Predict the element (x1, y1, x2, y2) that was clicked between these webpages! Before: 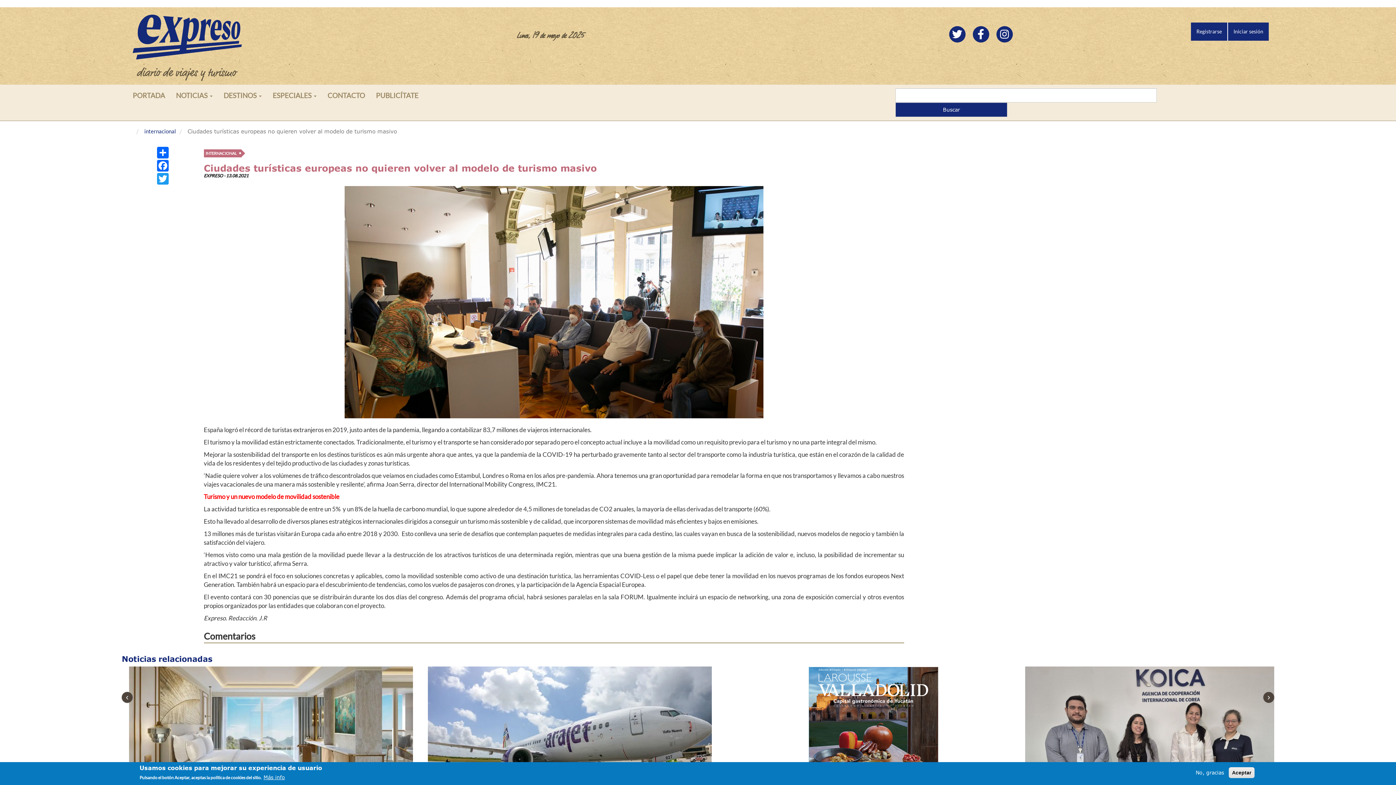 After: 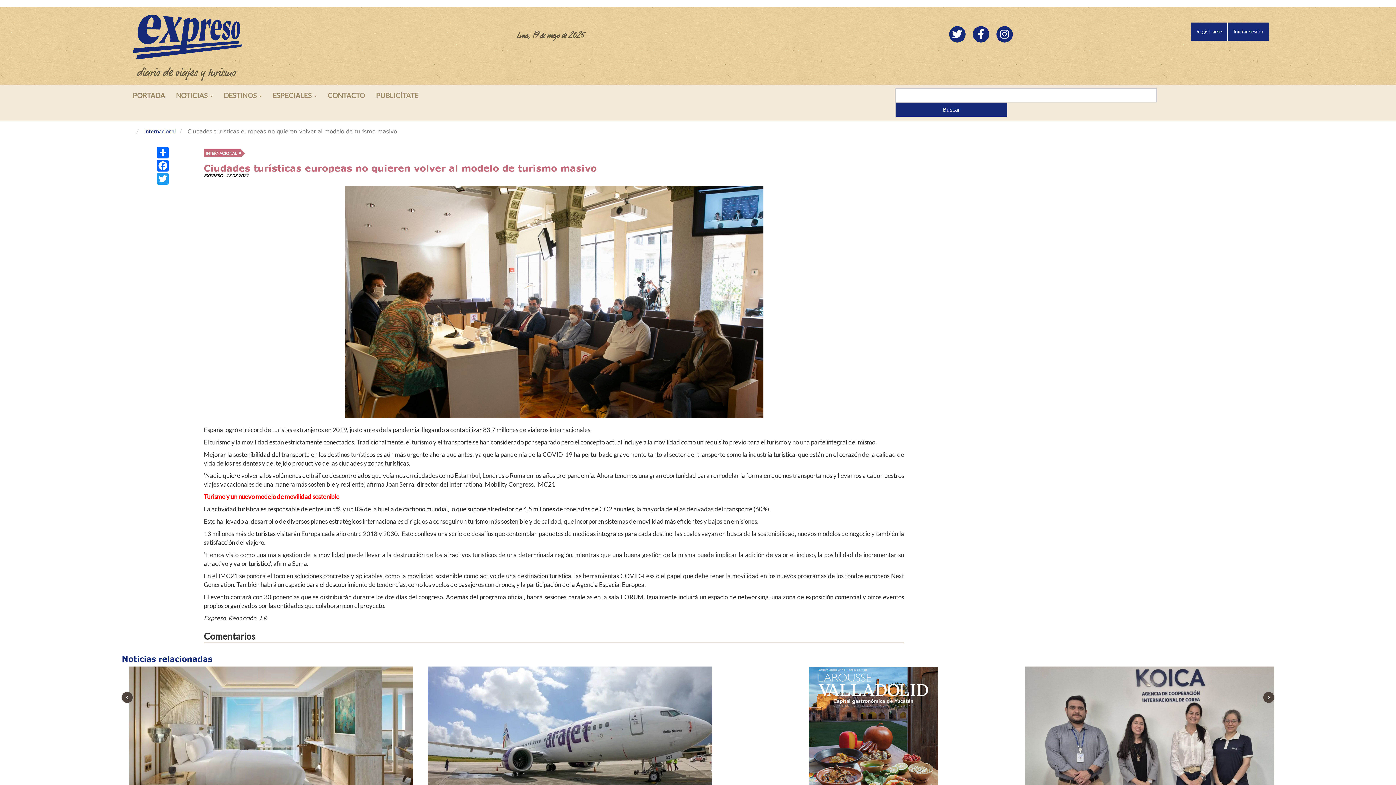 Action: bbox: (1193, 769, 1227, 776) label: No, gracias